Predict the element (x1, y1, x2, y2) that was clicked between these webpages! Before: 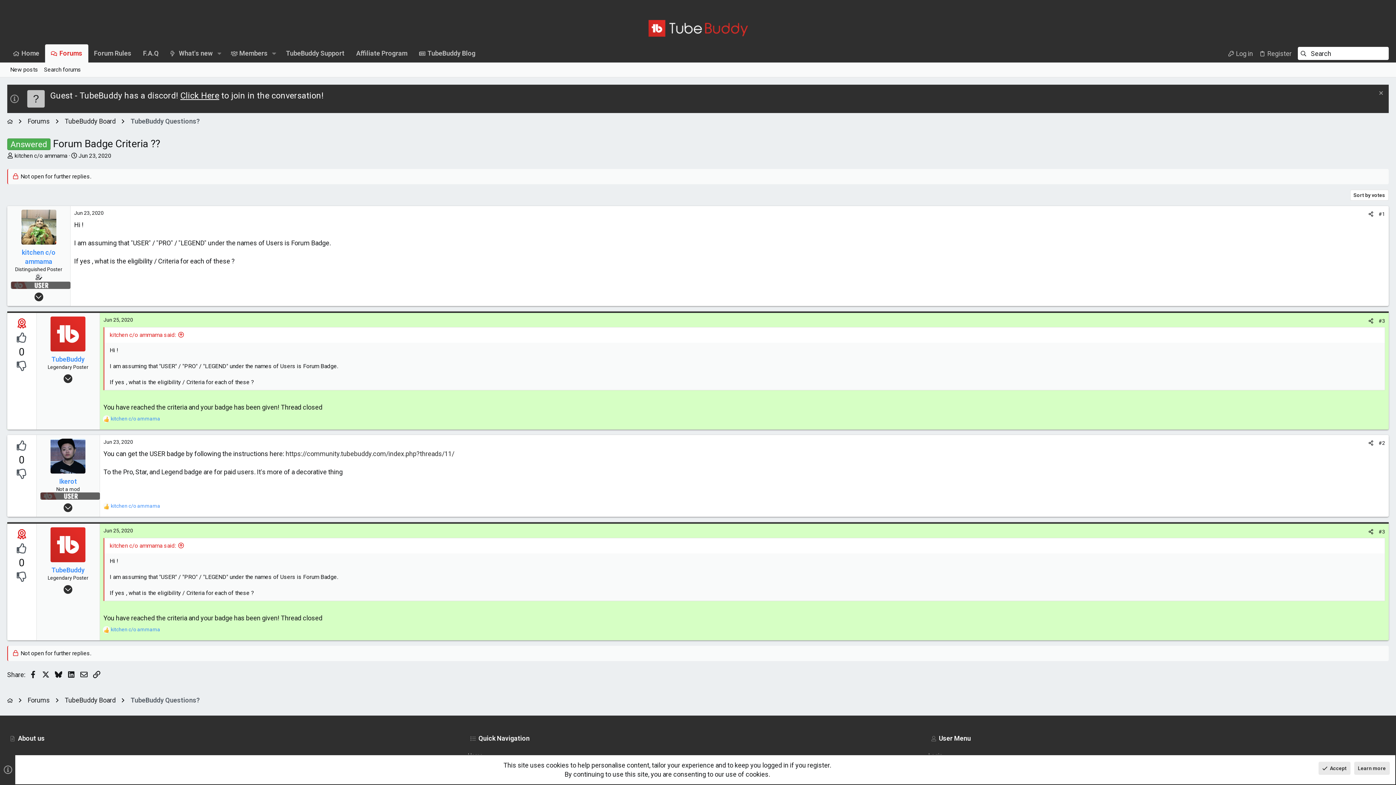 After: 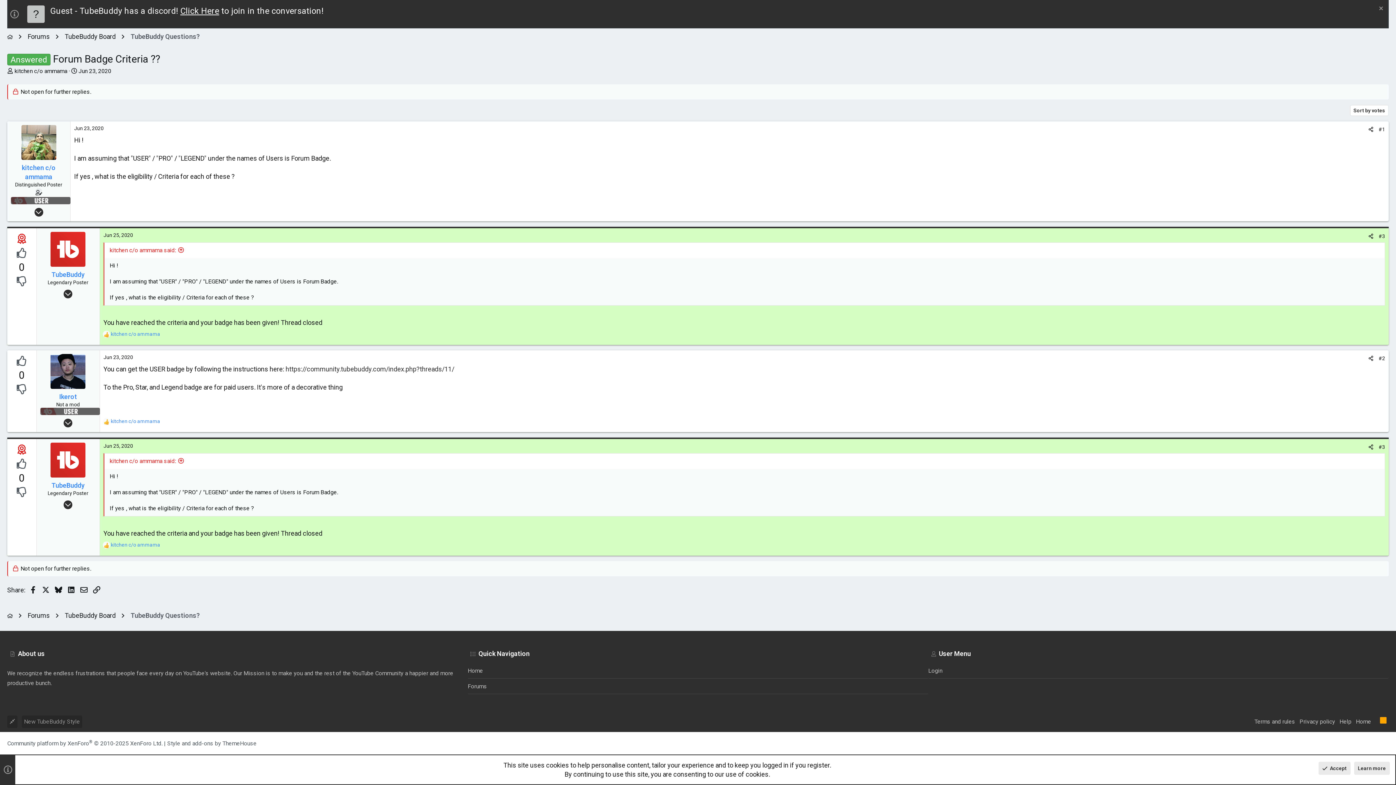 Action: label: #3 bbox: (1378, 529, 1385, 534)